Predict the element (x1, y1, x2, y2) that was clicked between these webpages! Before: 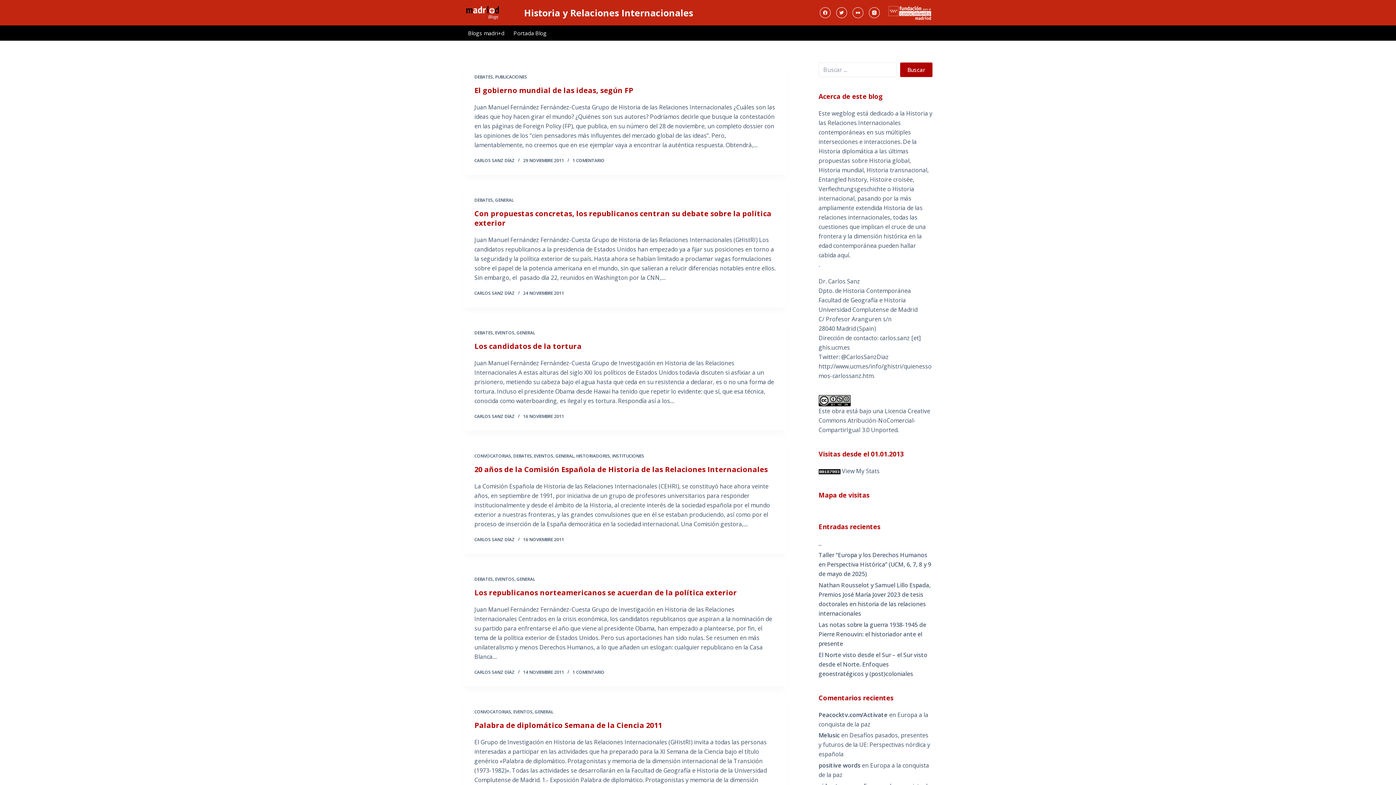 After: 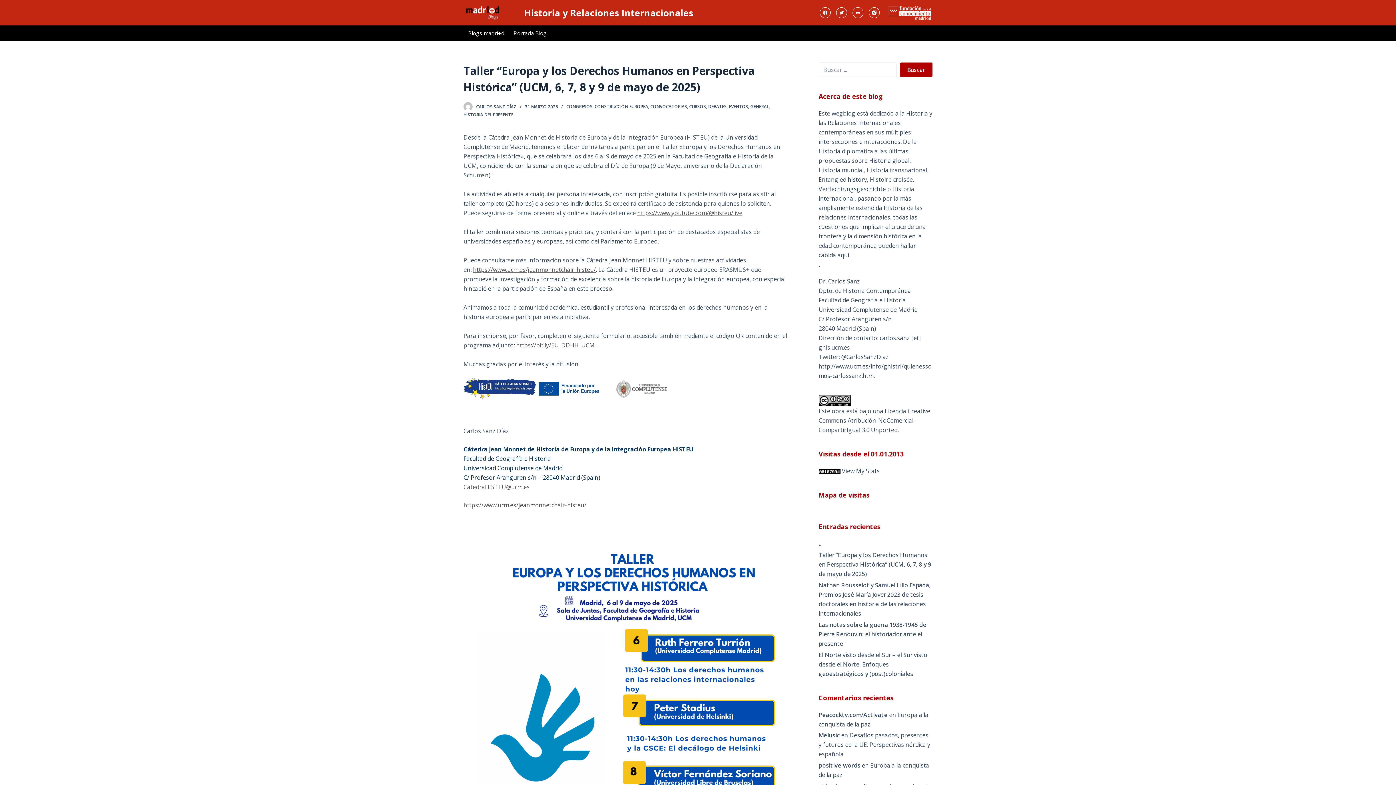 Action: bbox: (818, 550, 932, 578) label: Taller “Europa y los Derechos Humanos en Perspectiva Histórica” (UCM, 6, 7, 8 y 9 de mayo de 2025)